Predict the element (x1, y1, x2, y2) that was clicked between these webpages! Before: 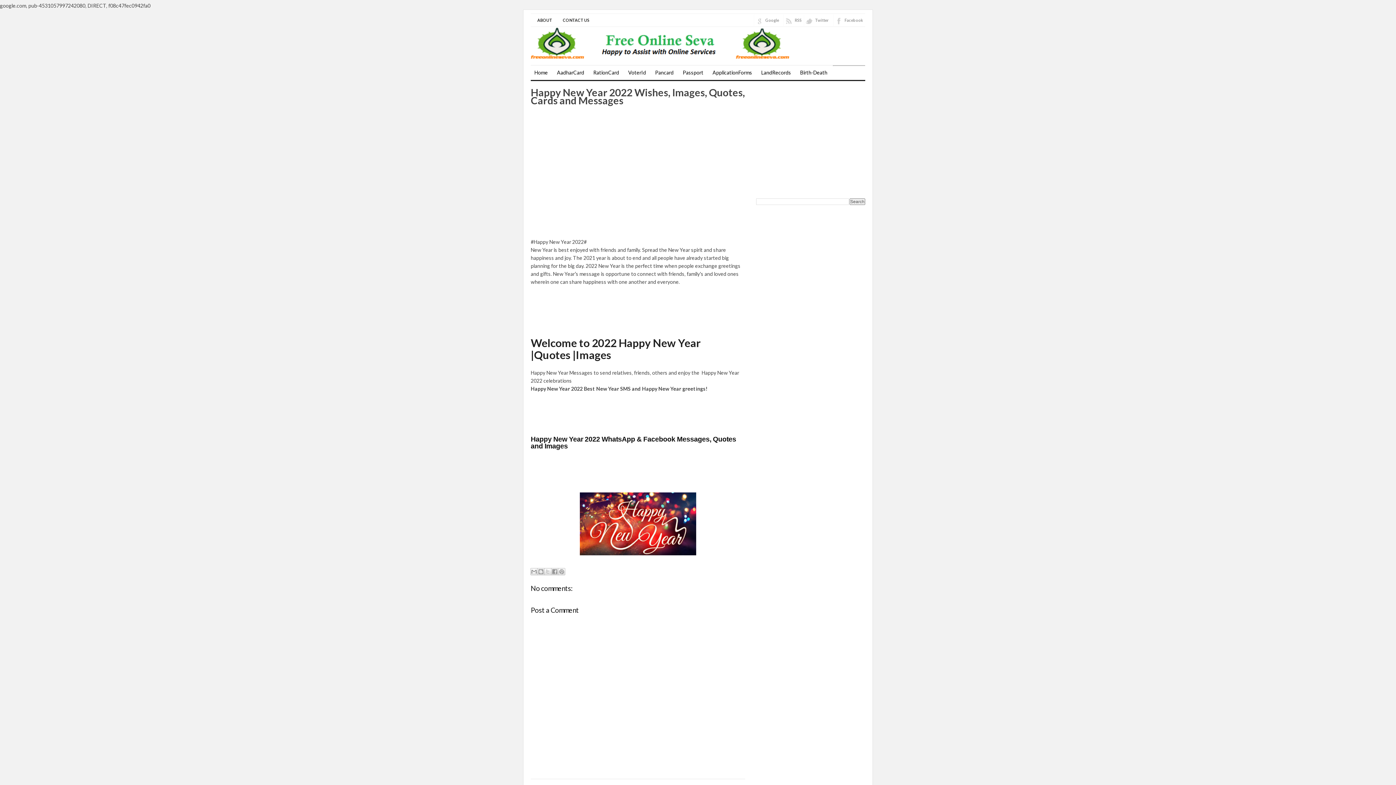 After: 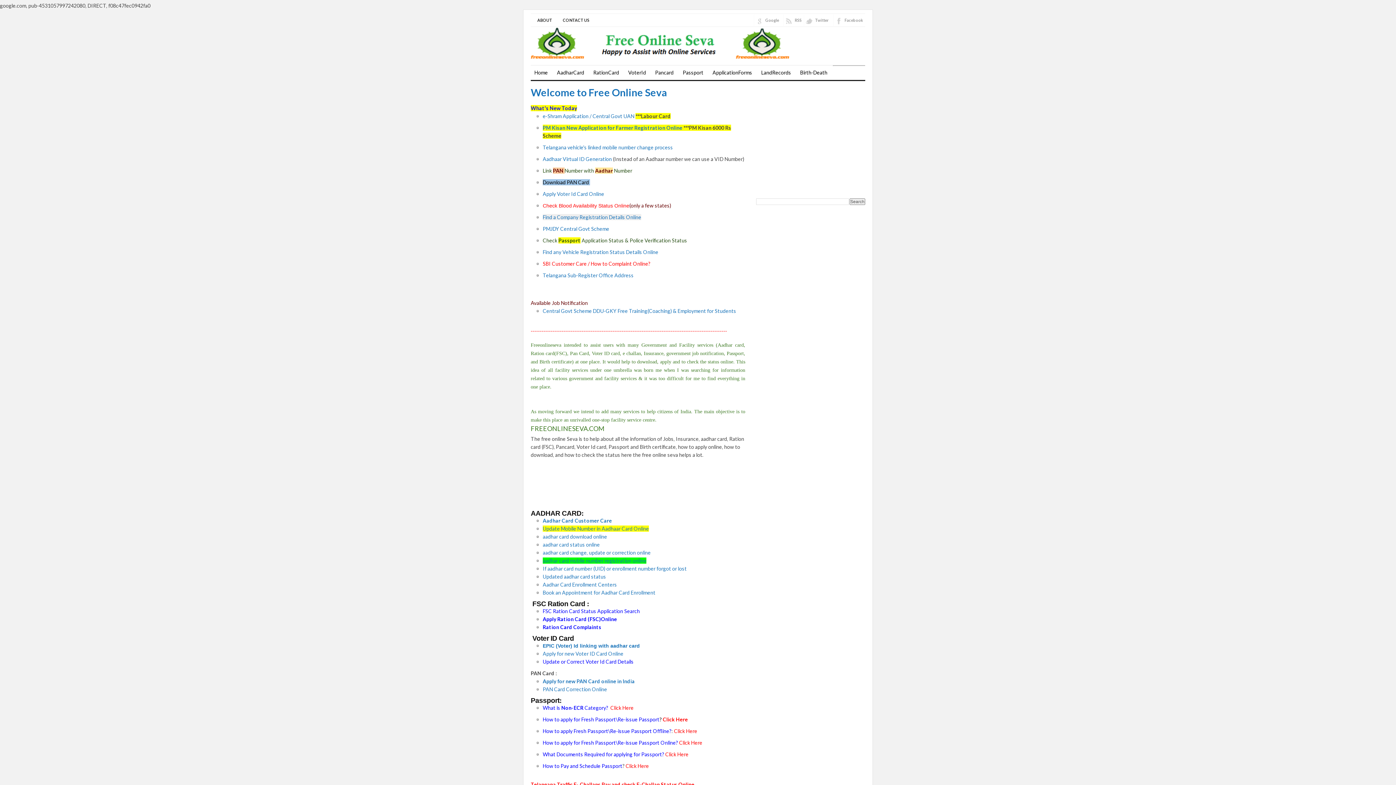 Action: bbox: (530, 26, 688, 60)